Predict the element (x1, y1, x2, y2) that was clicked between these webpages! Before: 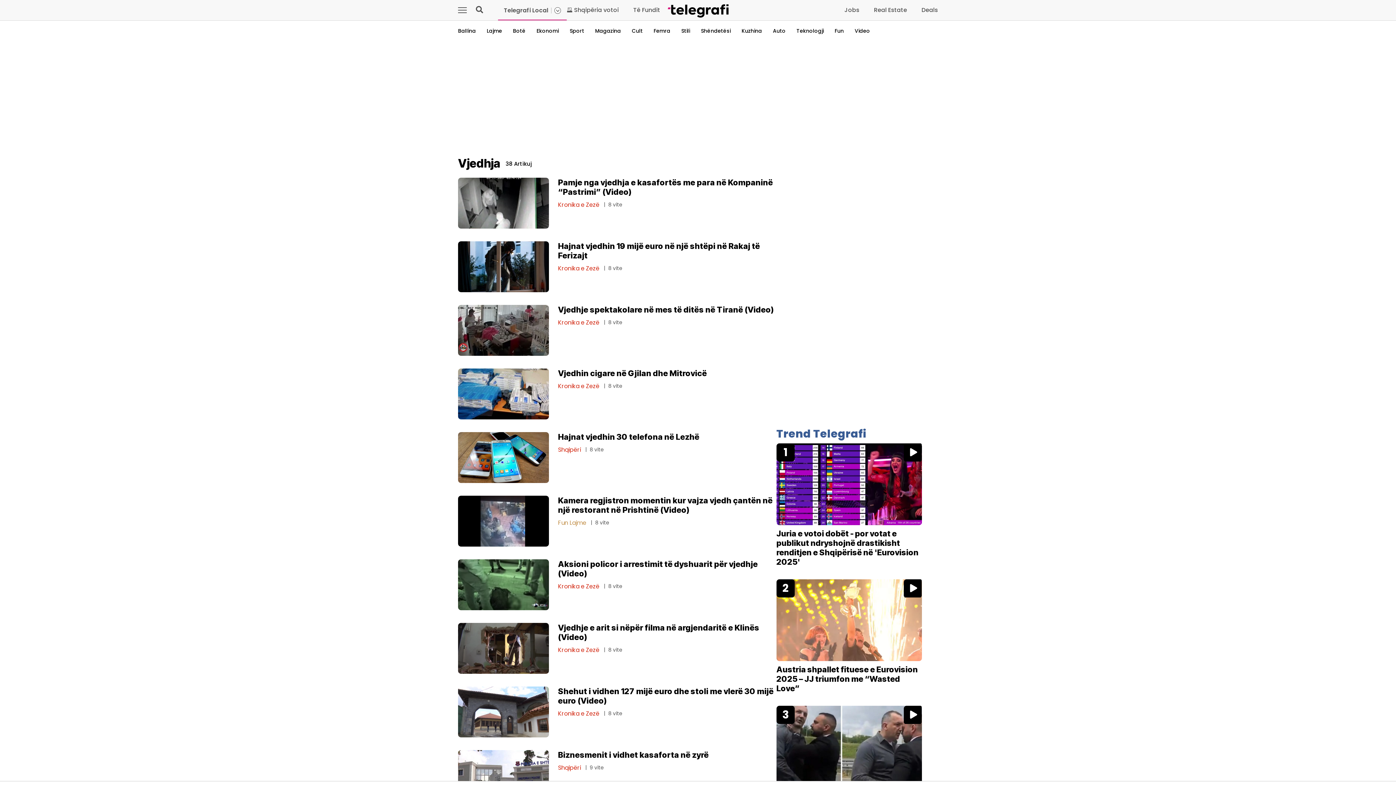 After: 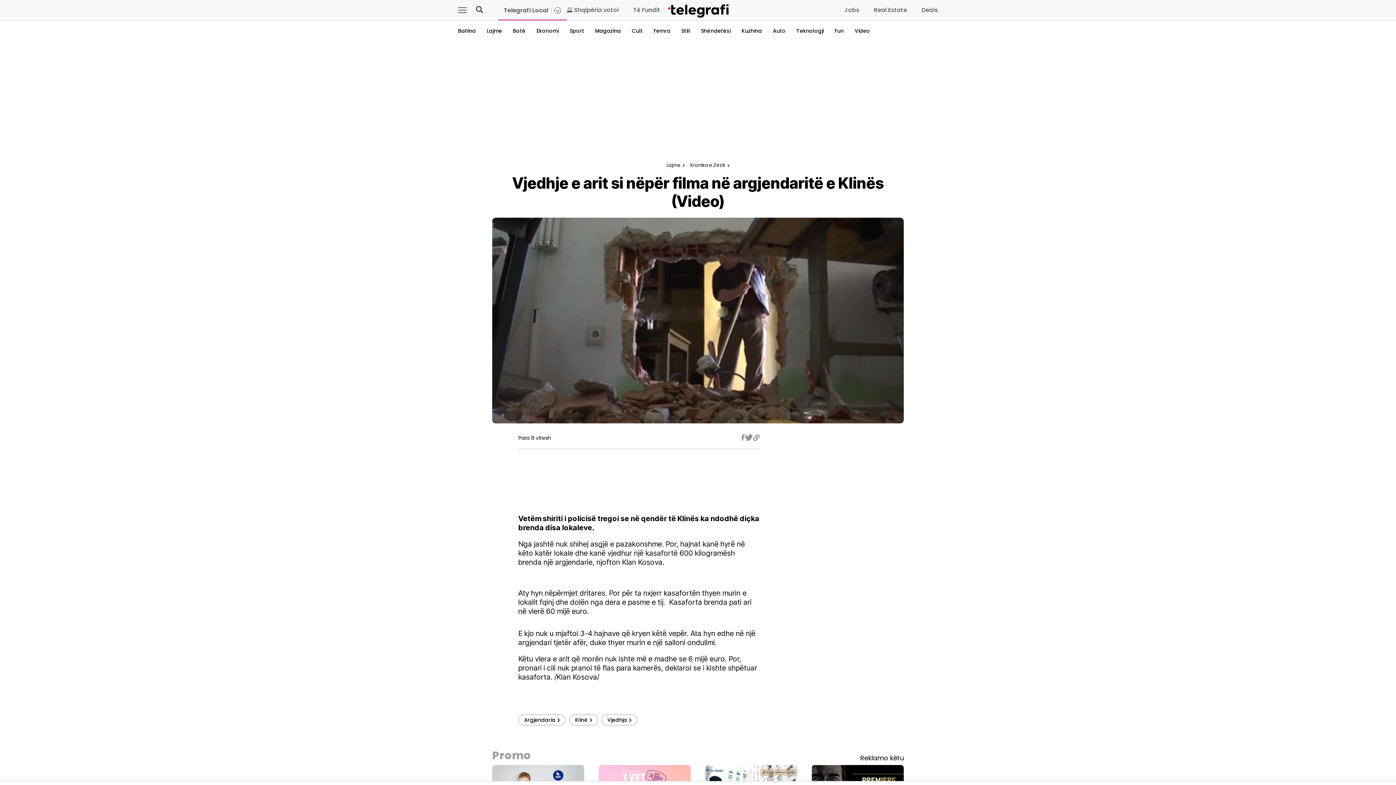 Action: bbox: (458, 623, 776, 674) label: Vjedhje e arit si nëpër filma në argjendaritë e Klinës (Video)

Kronika e Zezë
|  8 vite